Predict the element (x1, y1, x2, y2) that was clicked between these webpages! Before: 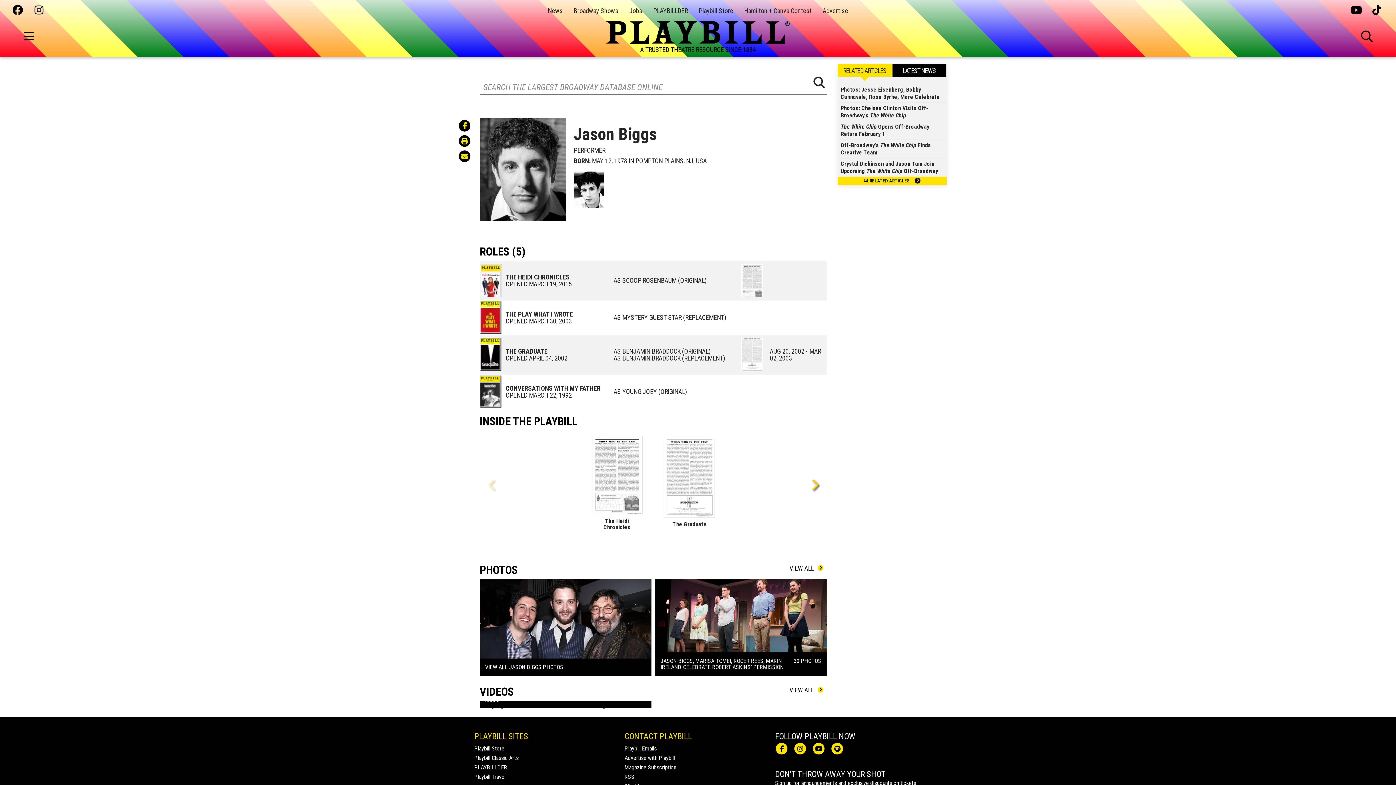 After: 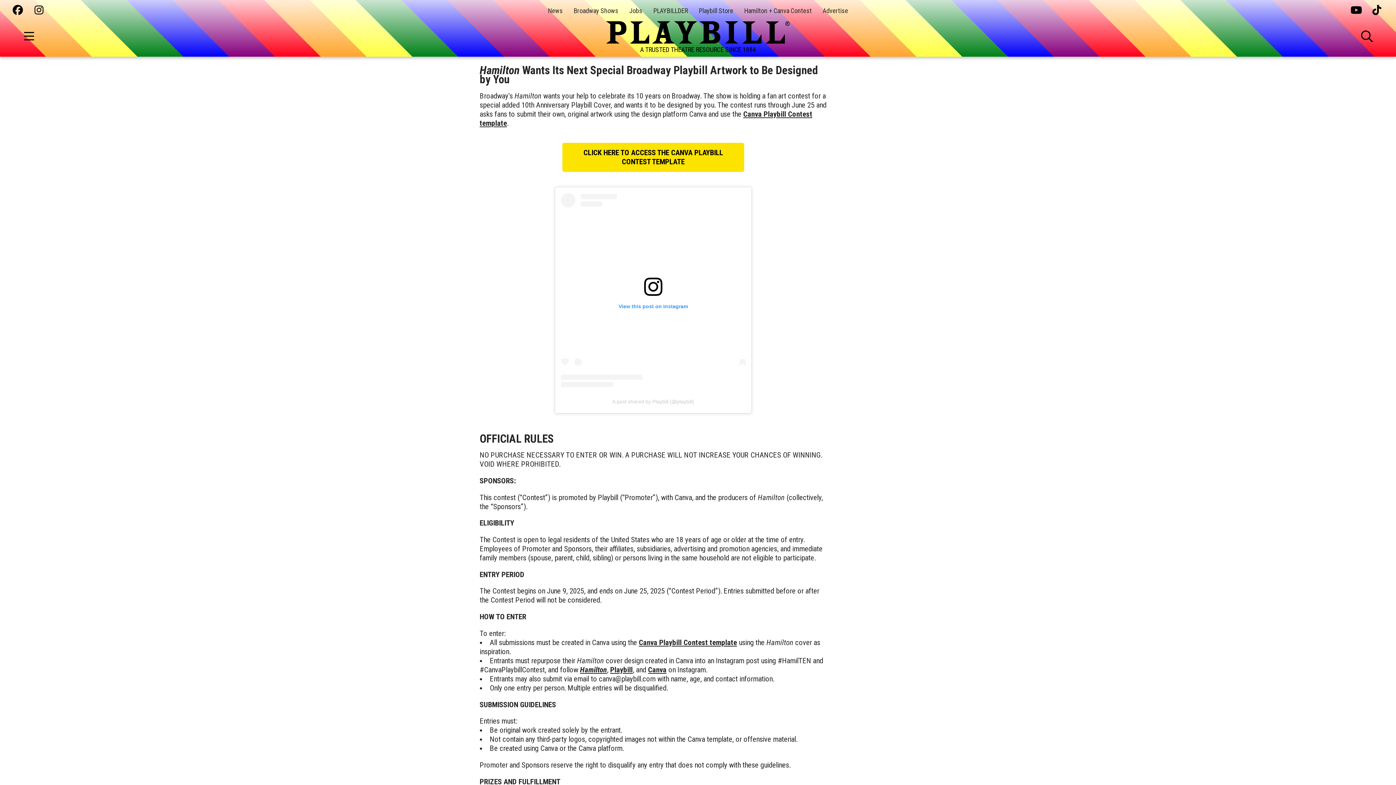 Action: bbox: (744, 6, 812, 14) label: Hamilton + Canva Contest